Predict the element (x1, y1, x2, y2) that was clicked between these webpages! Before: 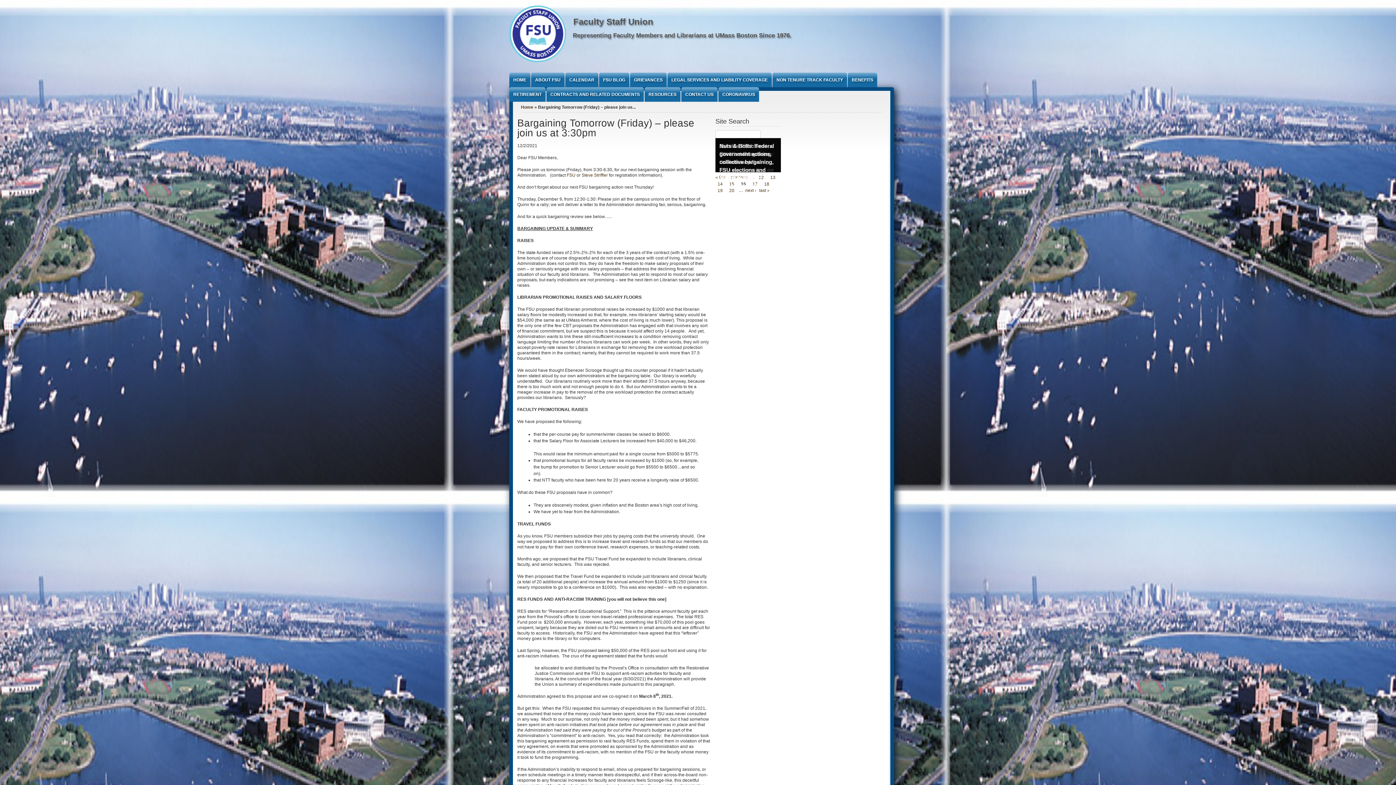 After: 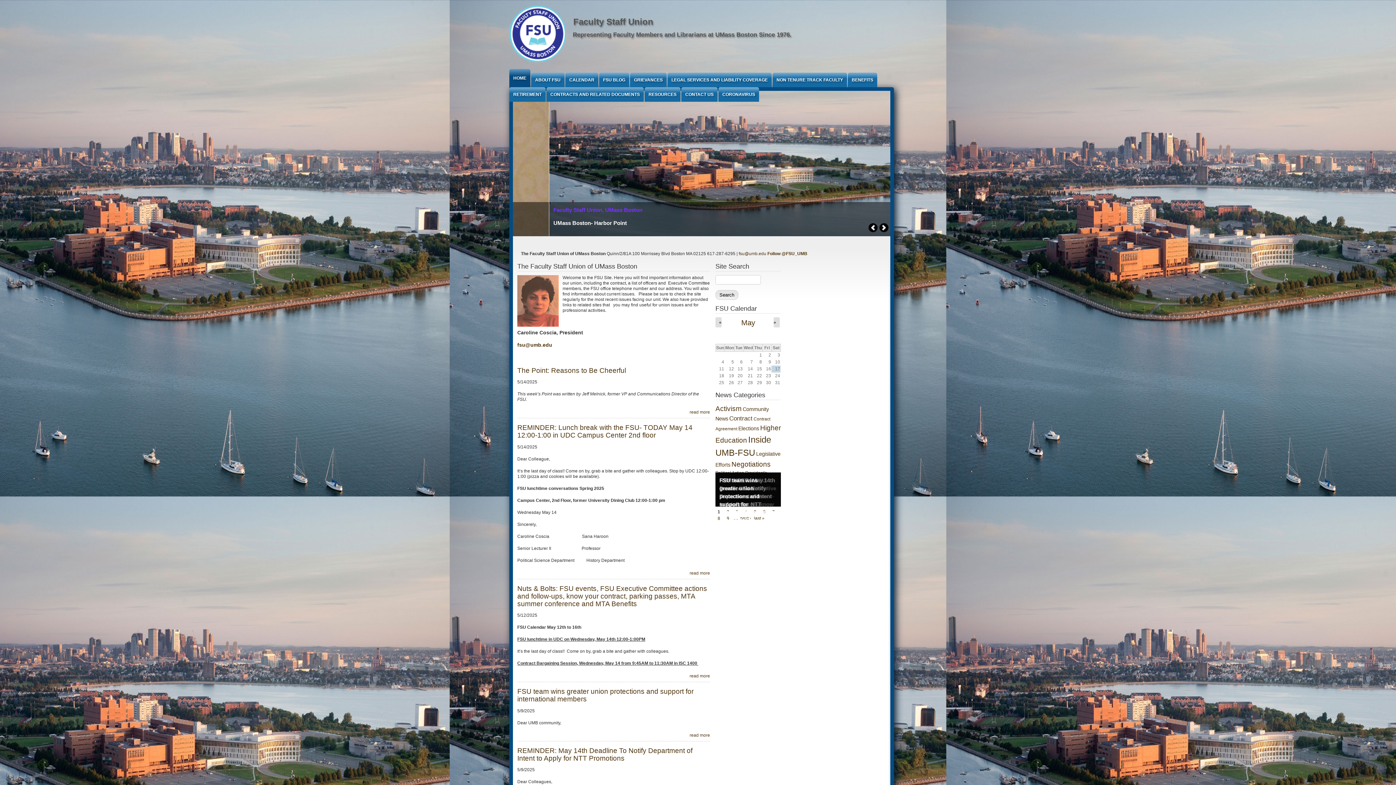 Action: bbox: (572, 32, 791, 38) label: Representing Faculty Members and Librarians at UMass Boston Since 1976.